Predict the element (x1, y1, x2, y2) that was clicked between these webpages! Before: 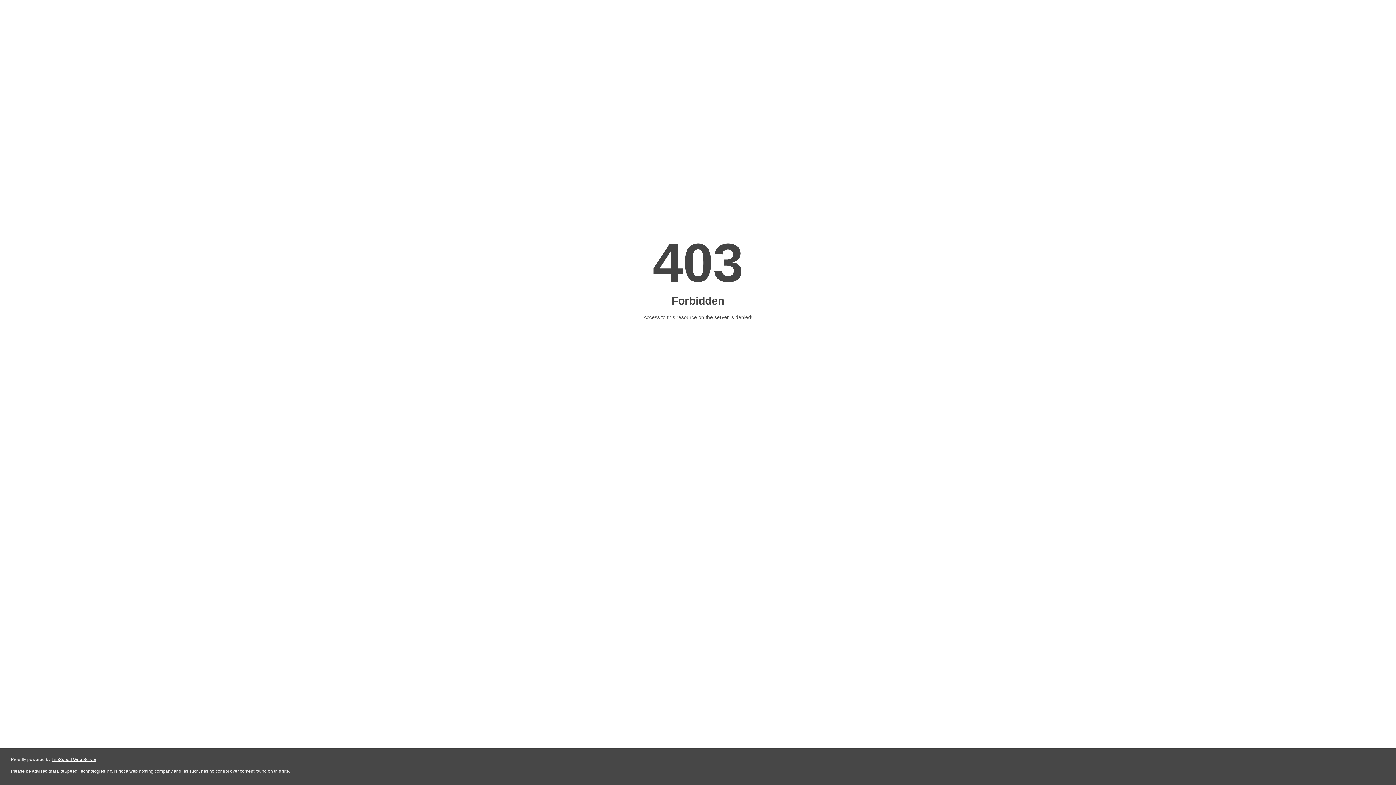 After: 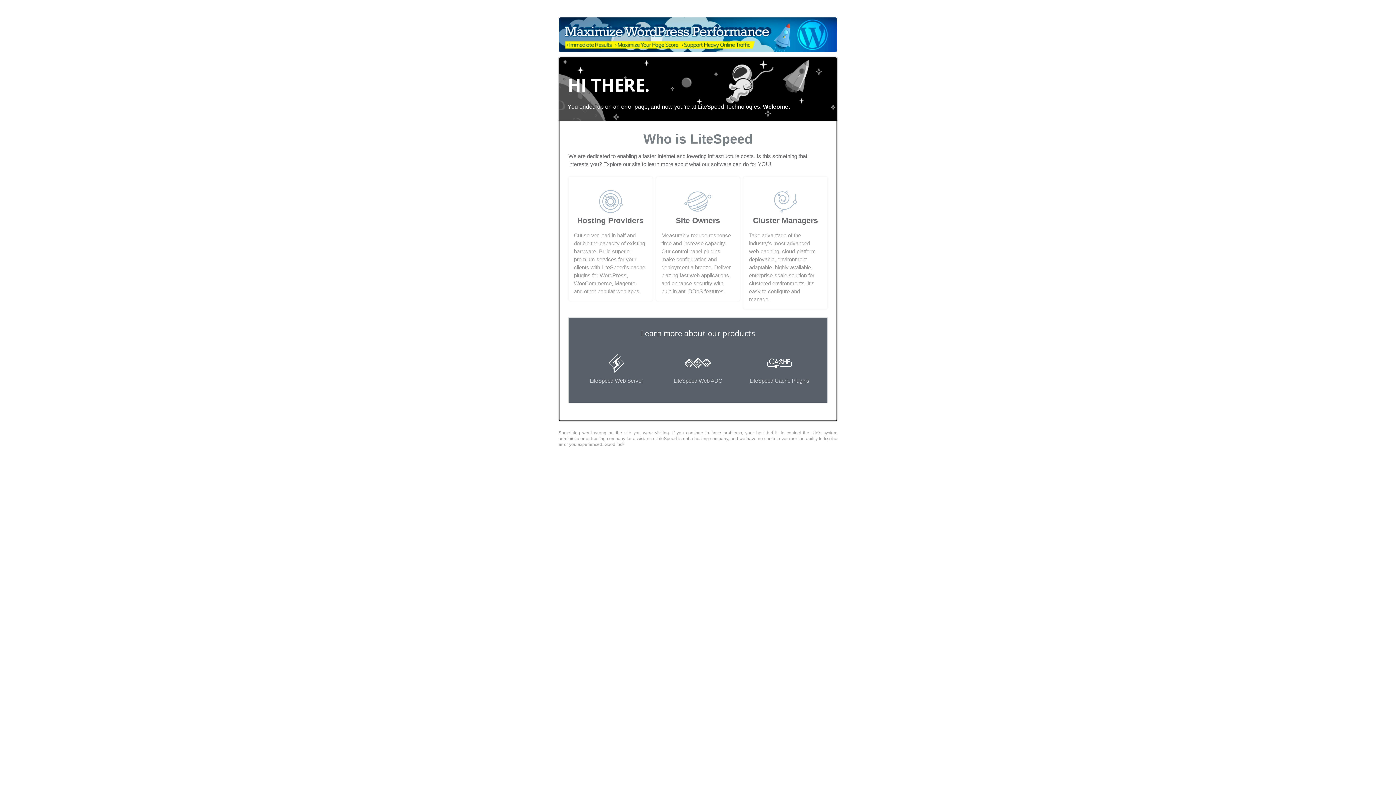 Action: bbox: (51, 757, 96, 762) label: LiteSpeed Web Server